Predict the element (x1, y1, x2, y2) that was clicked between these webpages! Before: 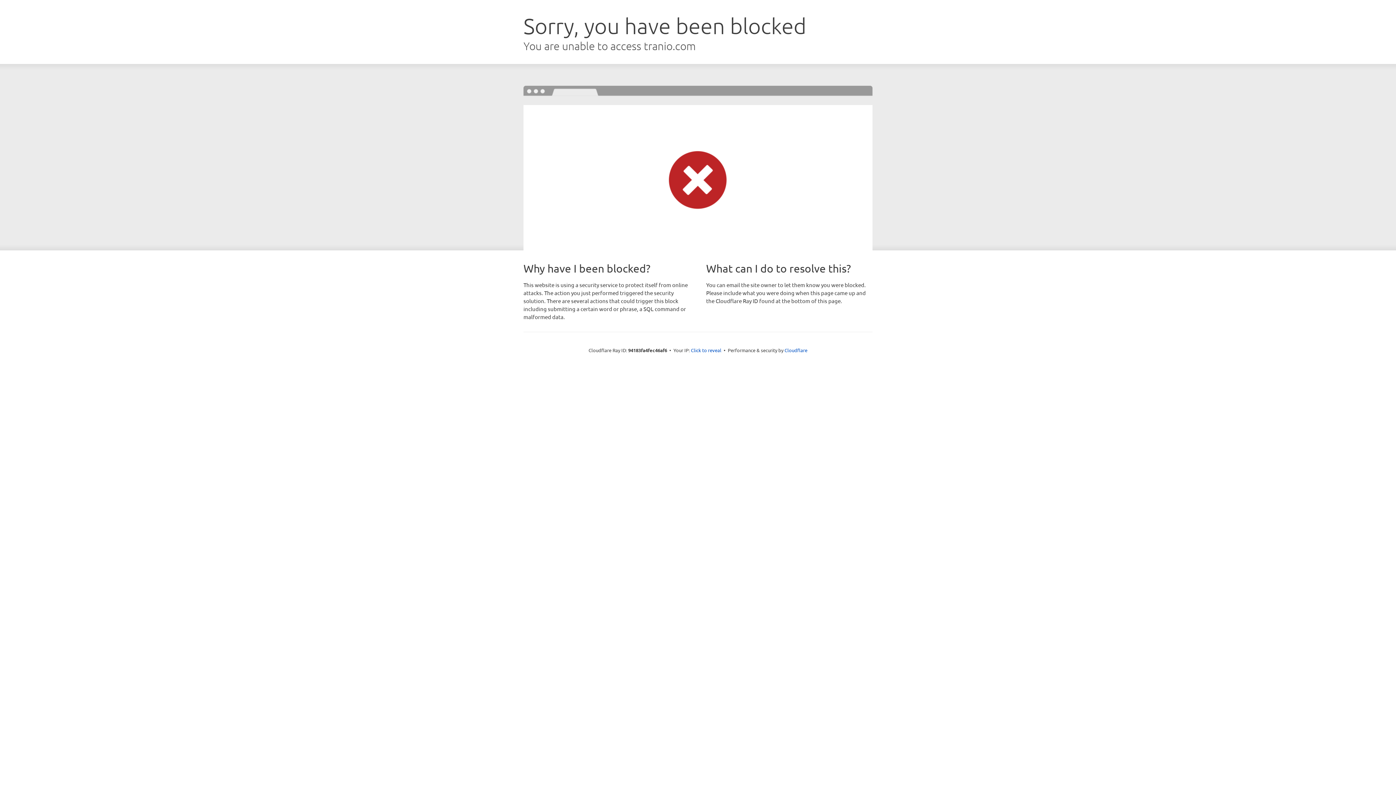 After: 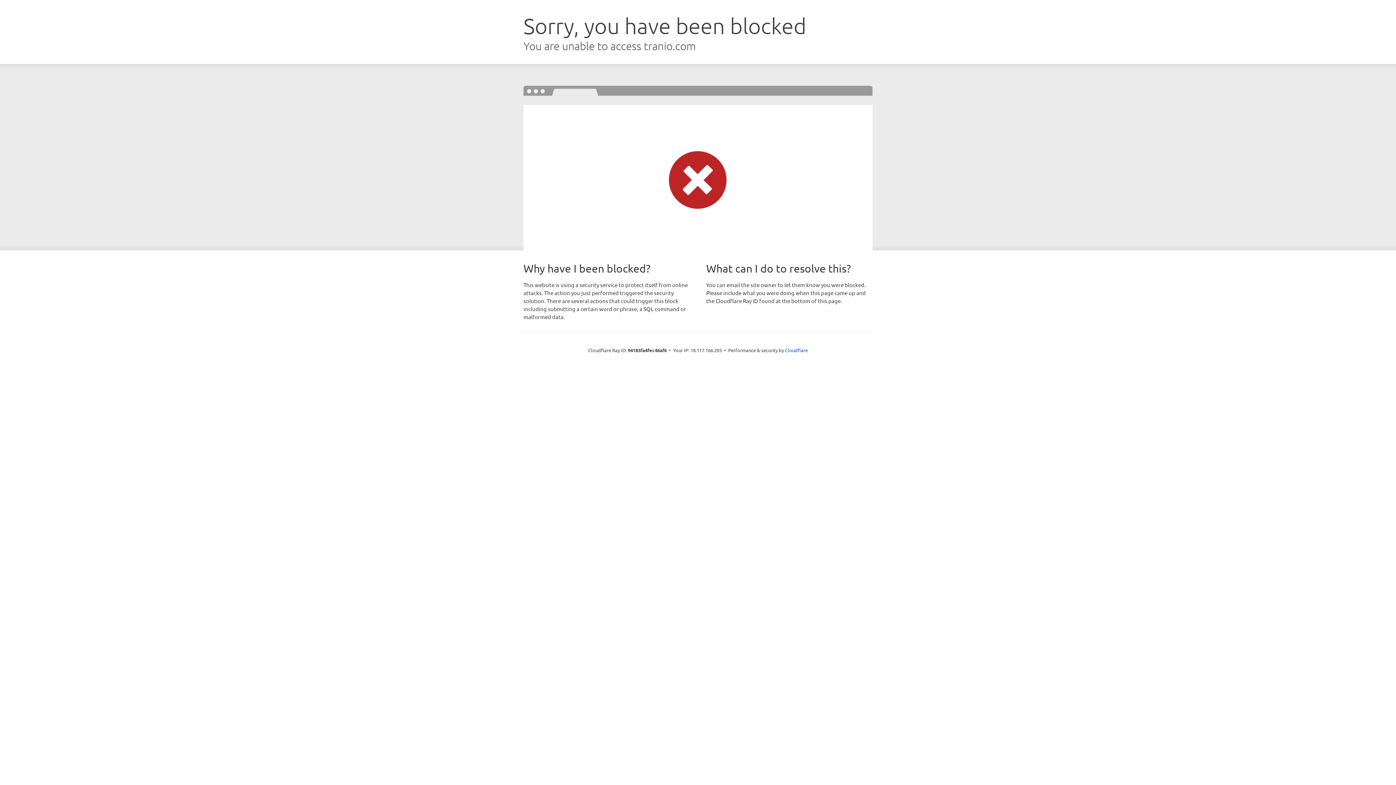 Action: bbox: (691, 346, 721, 353) label: Click to reveal